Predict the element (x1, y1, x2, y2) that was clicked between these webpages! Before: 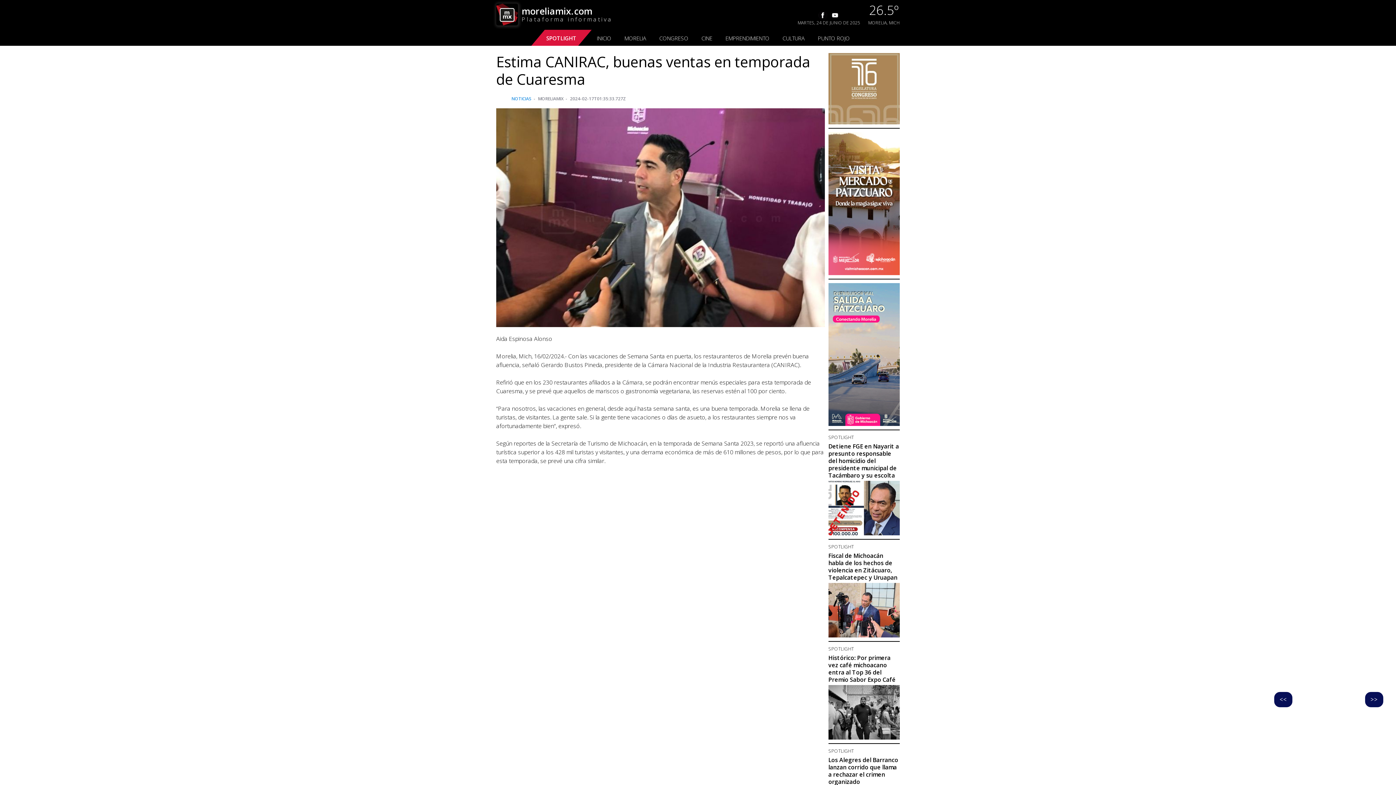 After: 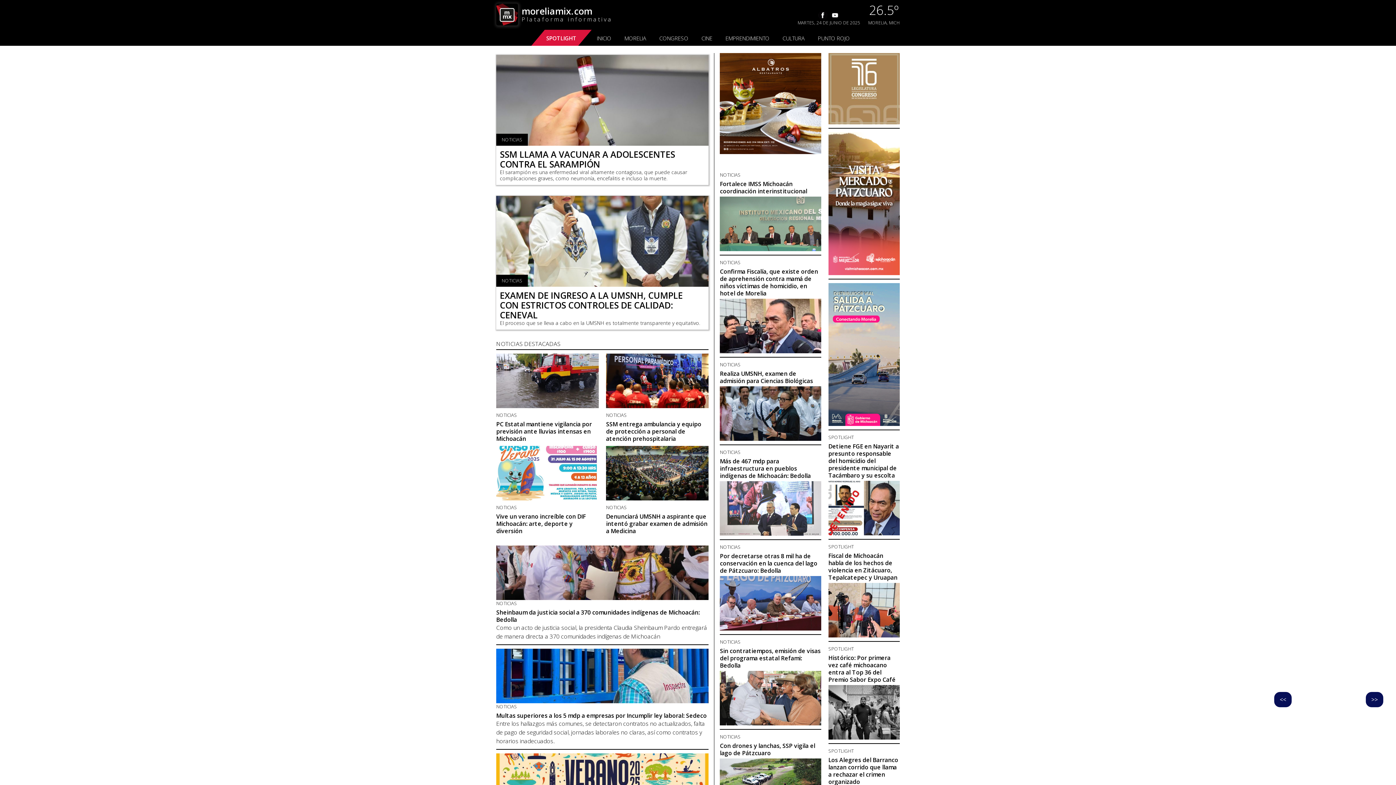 Action: bbox: (511, 95, 531, 101) label: NOTICIAS